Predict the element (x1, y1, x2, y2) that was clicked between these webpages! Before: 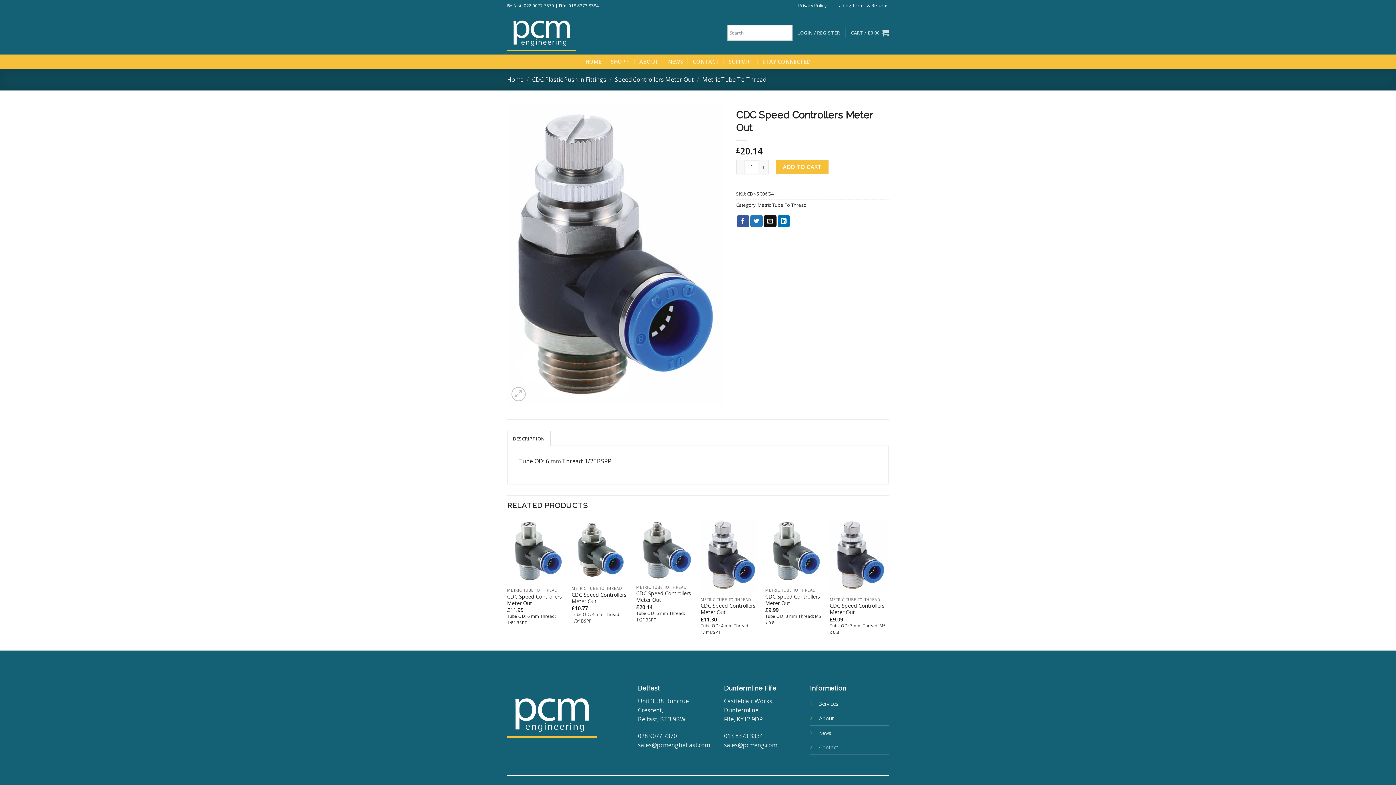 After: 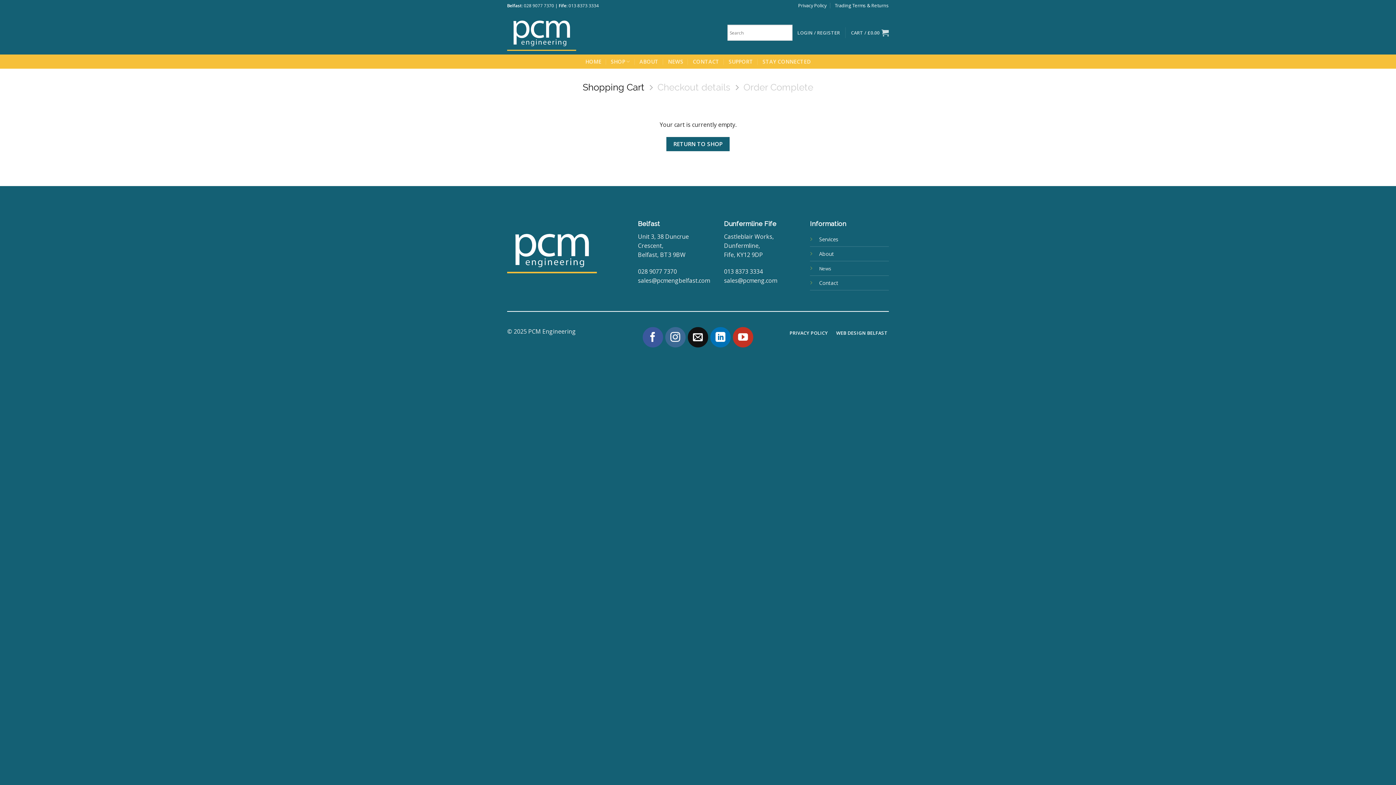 Action: label: CART / £0.00 bbox: (851, 24, 889, 40)